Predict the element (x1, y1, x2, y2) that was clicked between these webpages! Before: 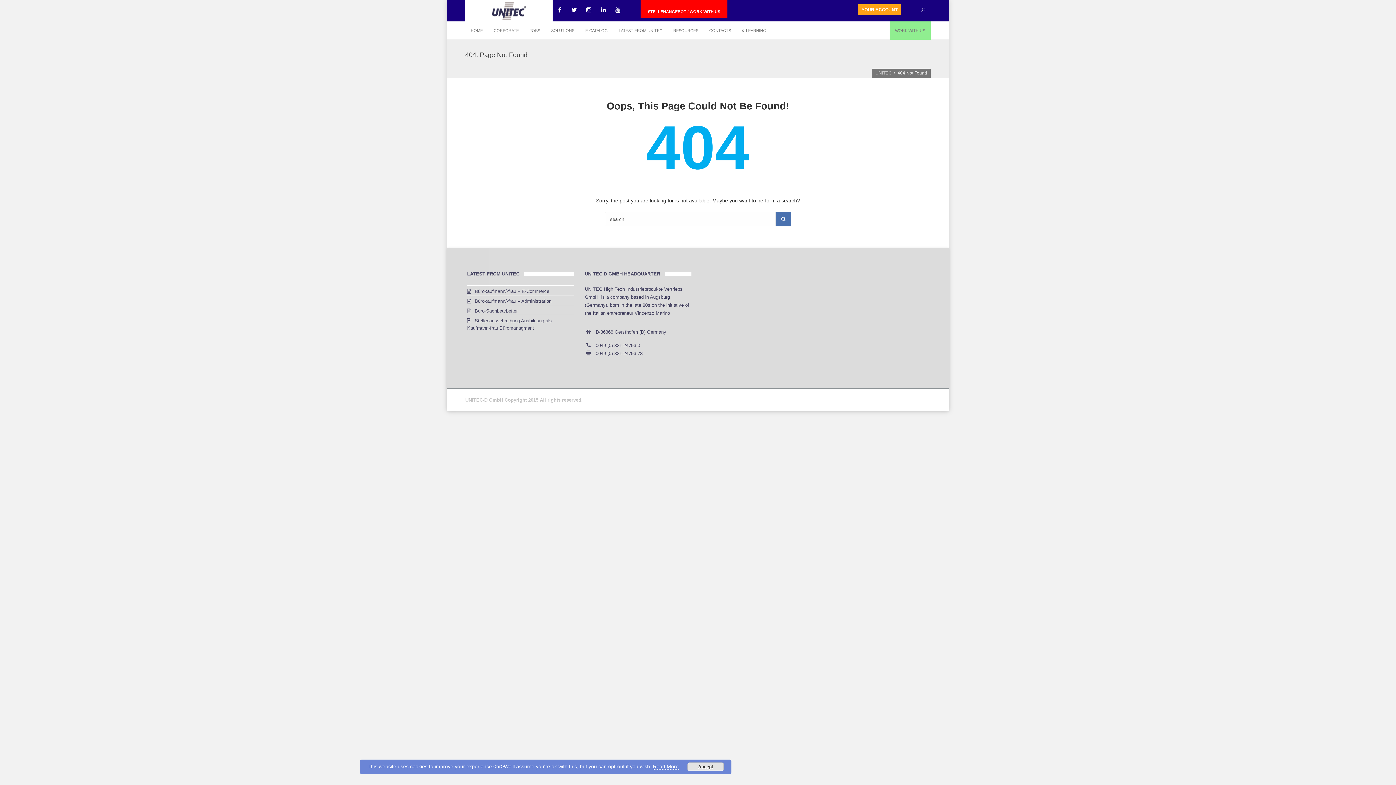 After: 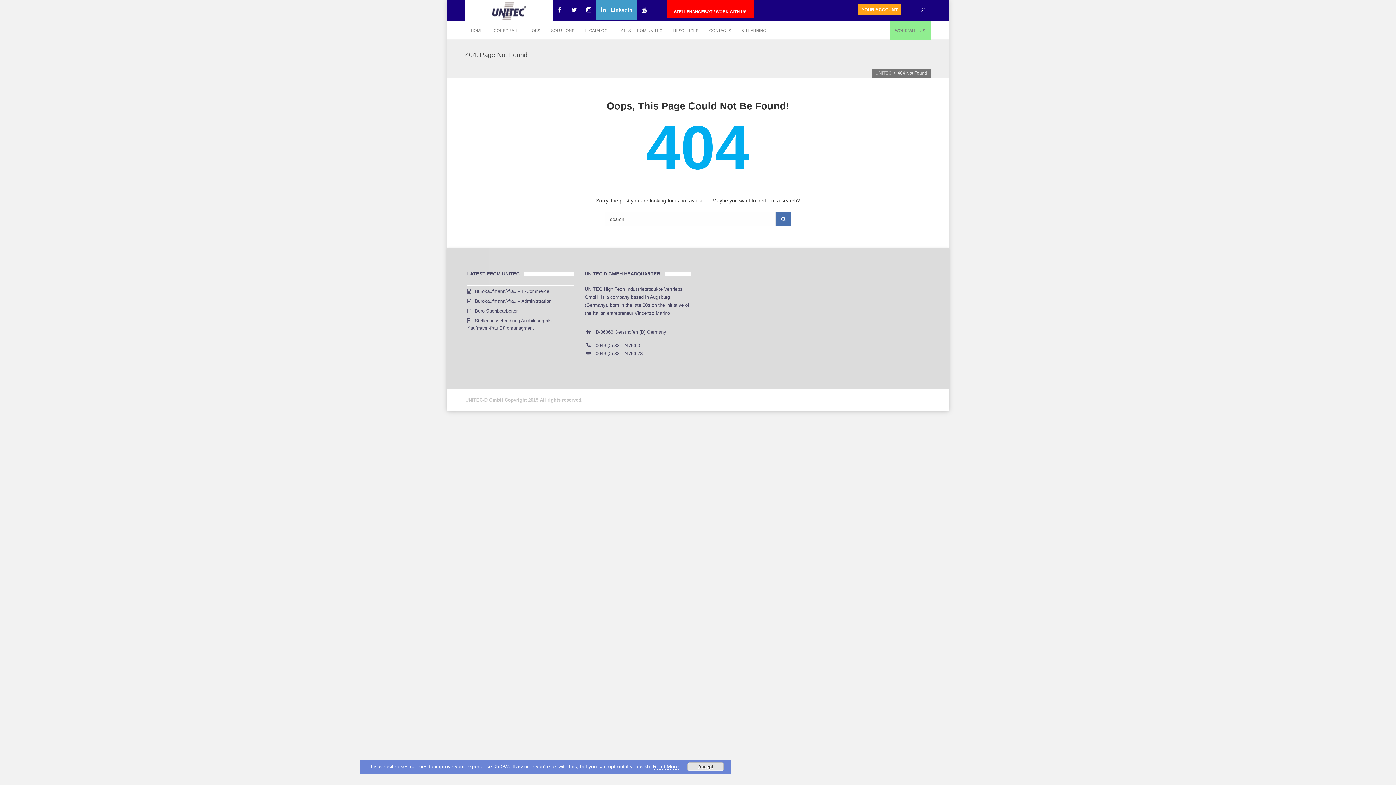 Action: bbox: (596, 0, 610, 20) label: Linkedin